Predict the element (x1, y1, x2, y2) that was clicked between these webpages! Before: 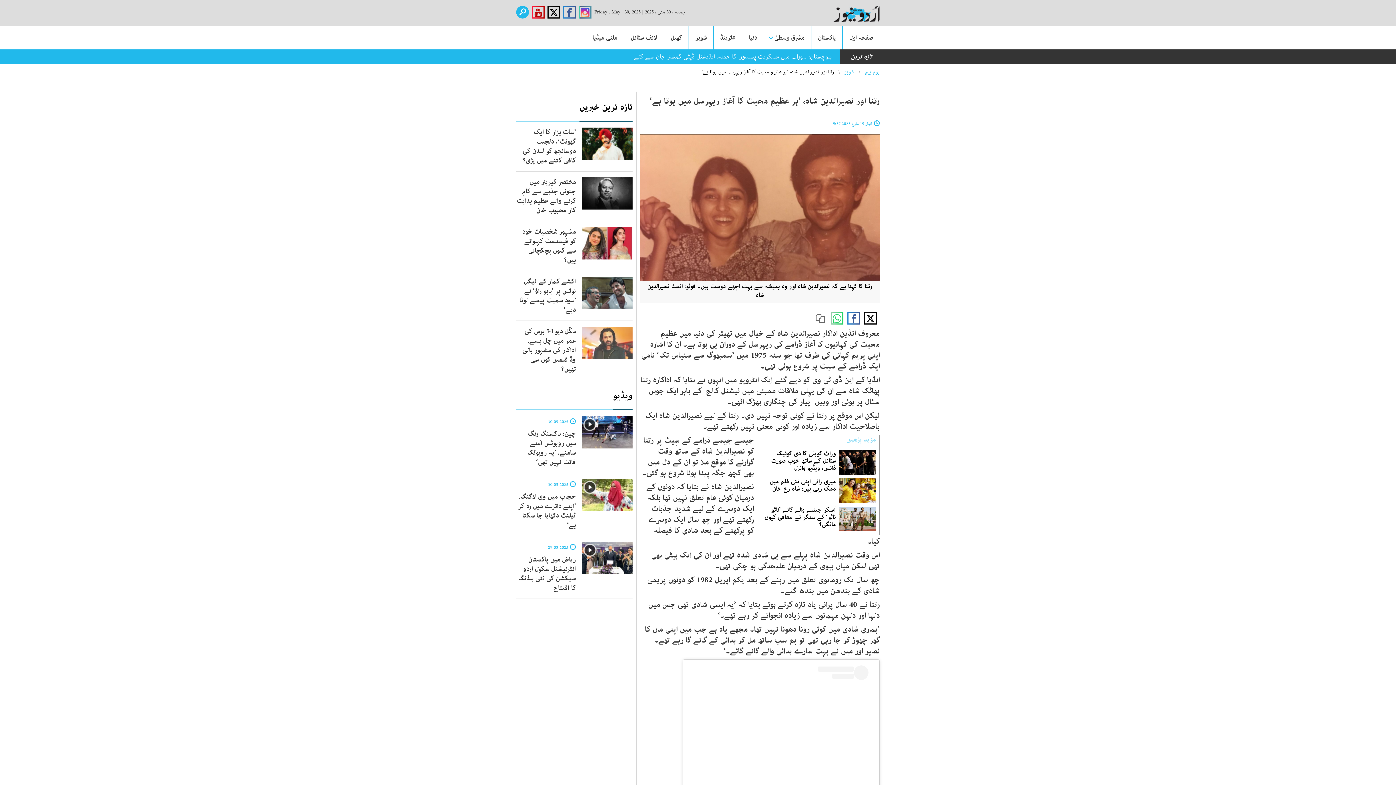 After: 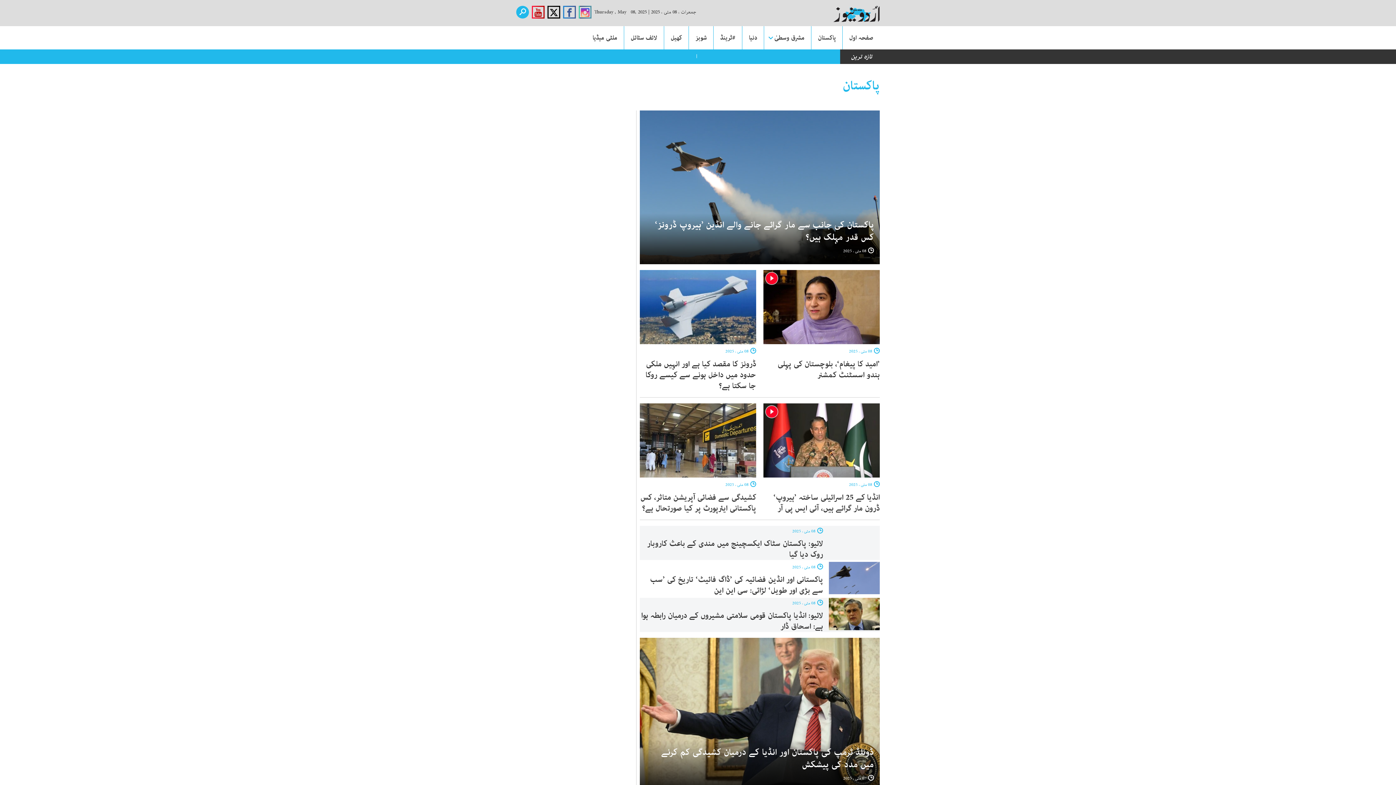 Action: label: پاکستان bbox: (811, 26, 842, 49)